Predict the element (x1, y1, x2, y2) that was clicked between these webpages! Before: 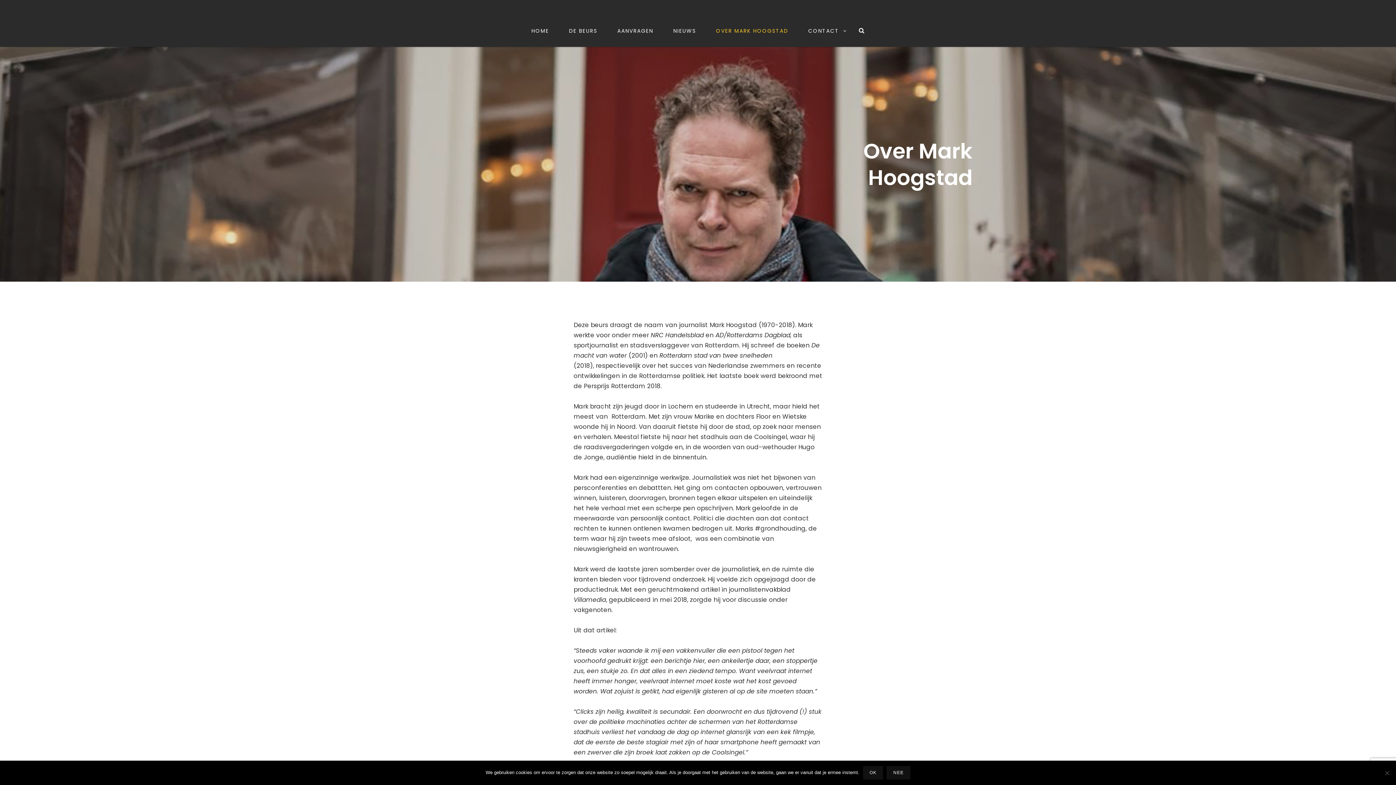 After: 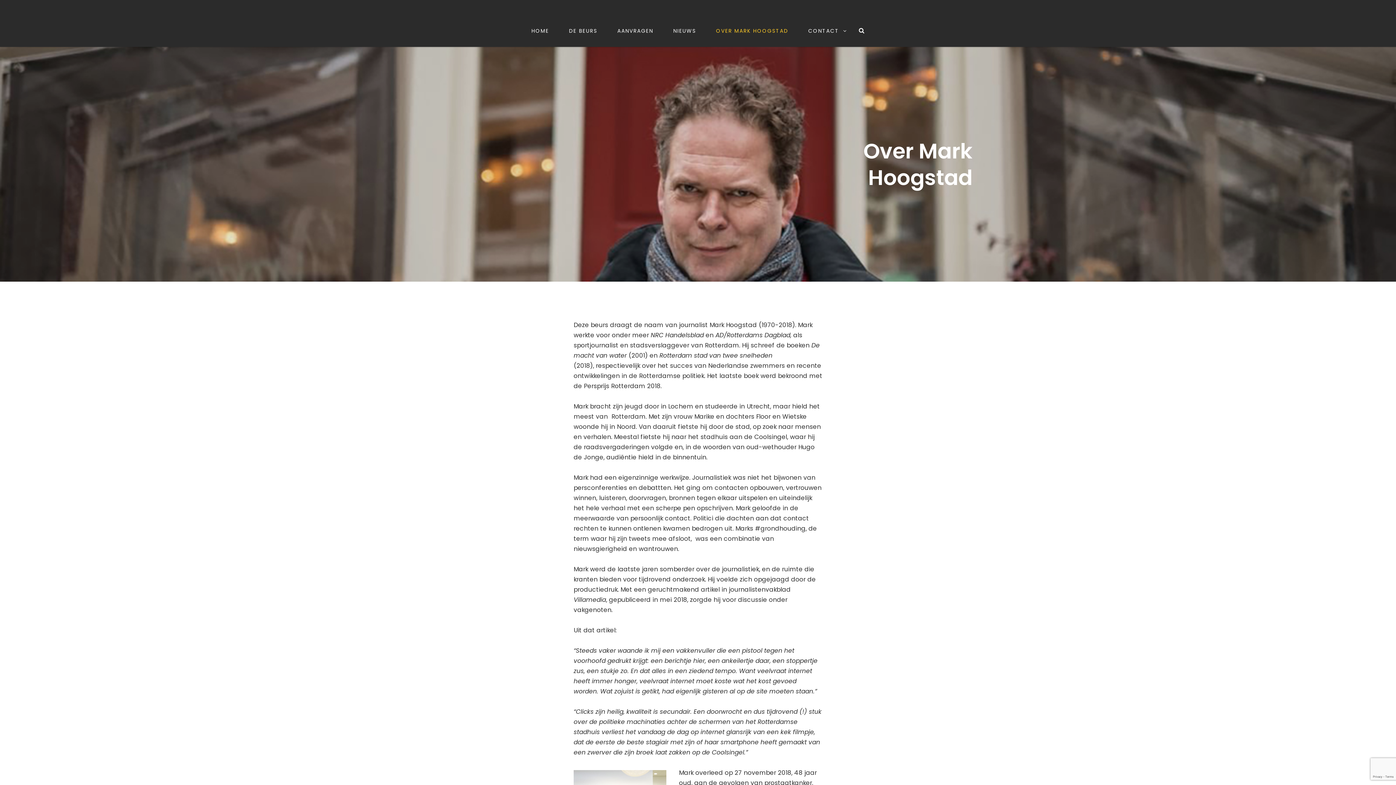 Action: bbox: (887, 766, 910, 780) label: Nee